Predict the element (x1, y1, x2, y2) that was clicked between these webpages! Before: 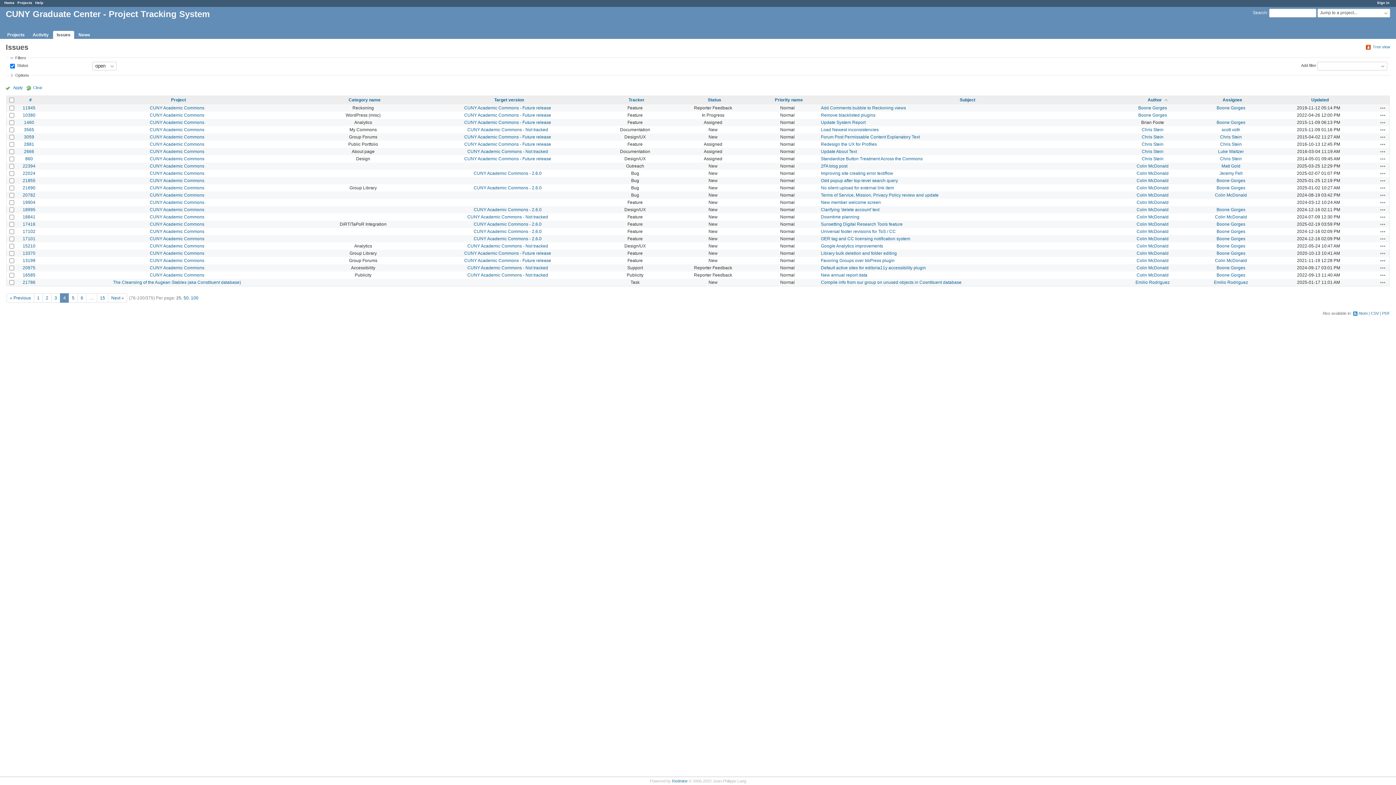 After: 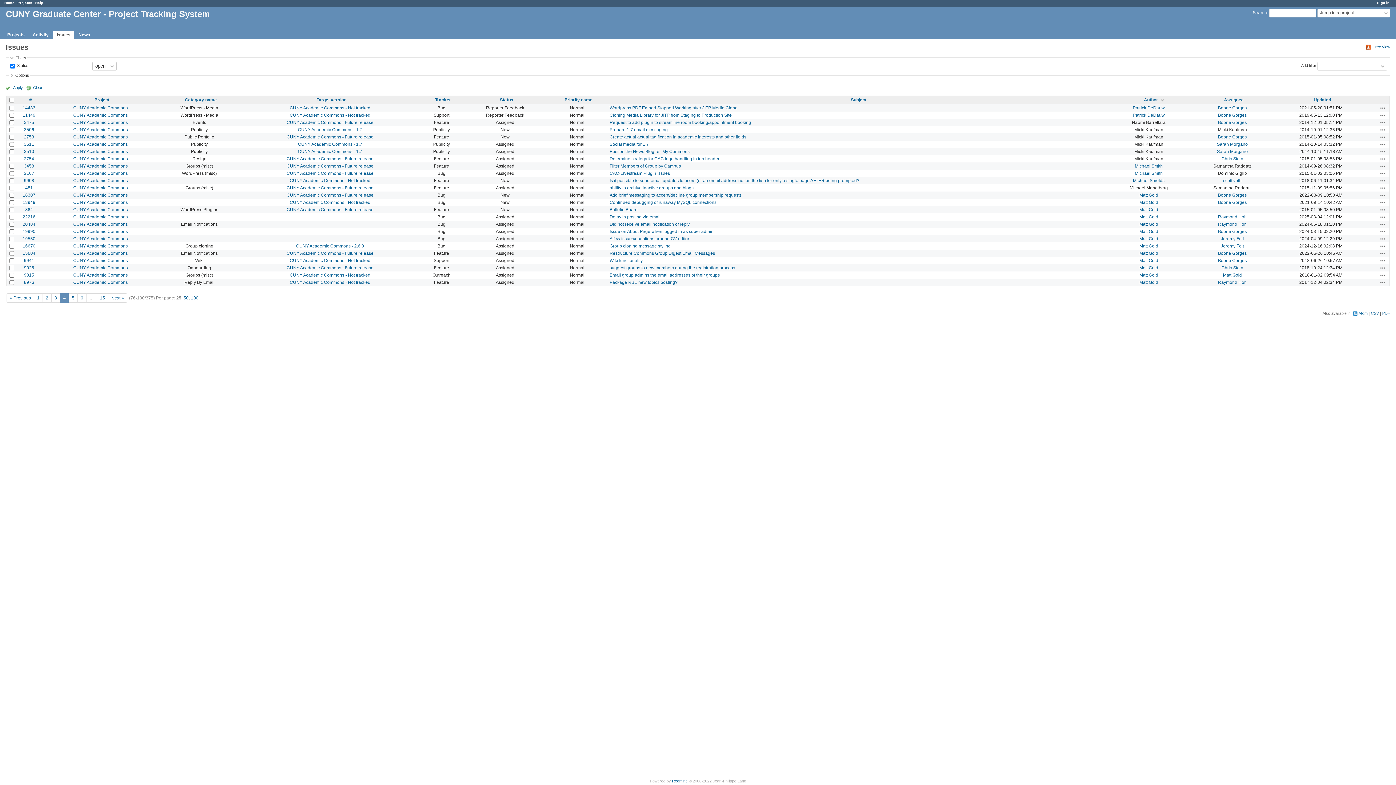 Action: label: Author bbox: (1140, 97, 1168, 102)